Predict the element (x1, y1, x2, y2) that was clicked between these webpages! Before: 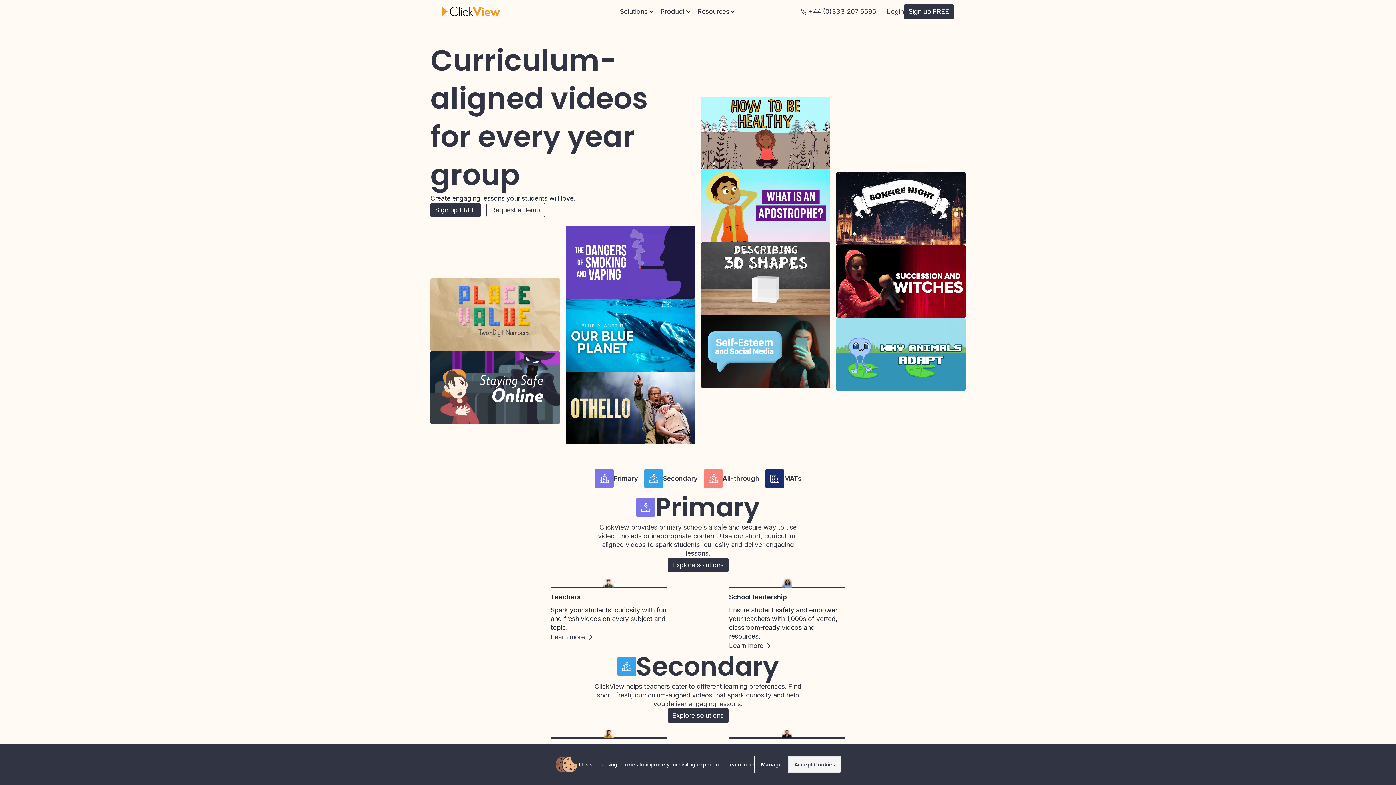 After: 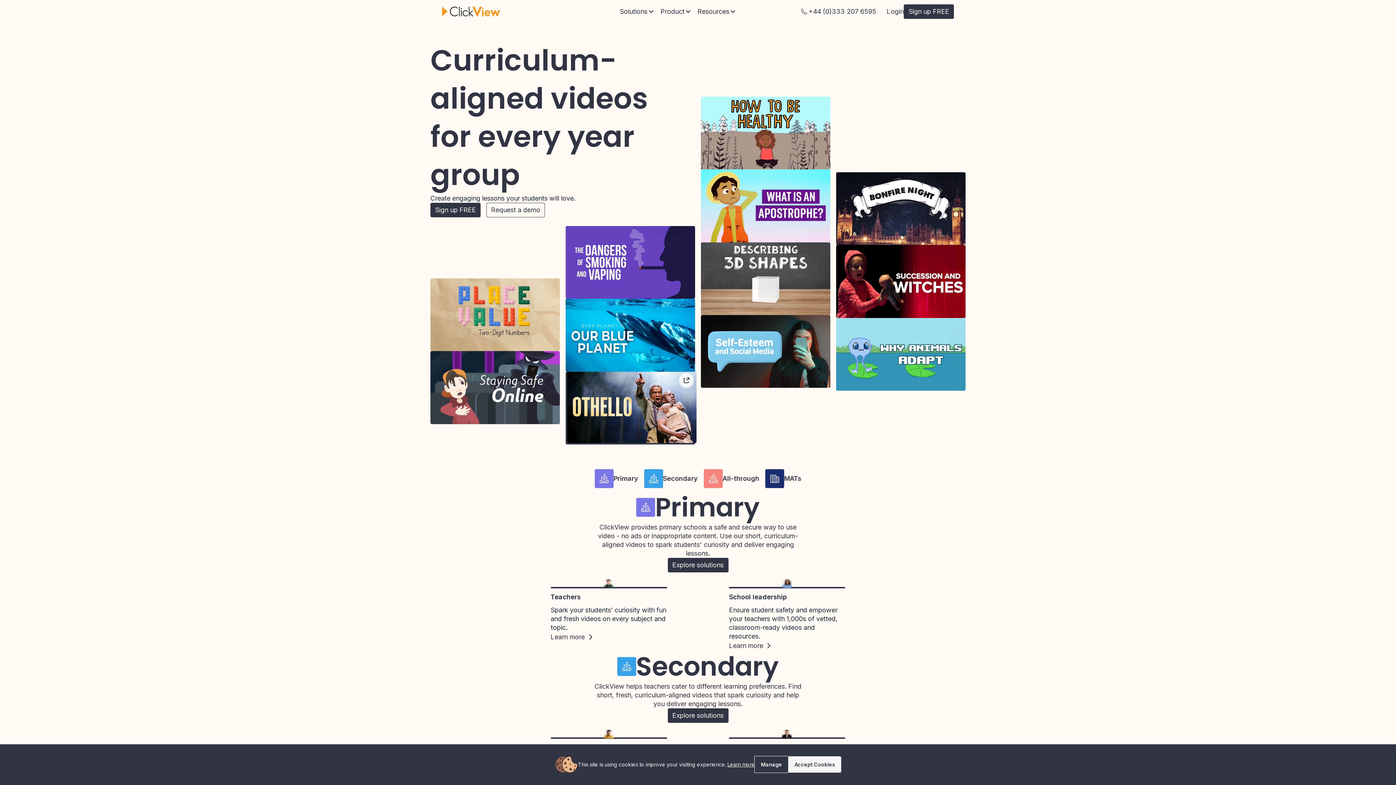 Action: bbox: (565, 371, 695, 444)